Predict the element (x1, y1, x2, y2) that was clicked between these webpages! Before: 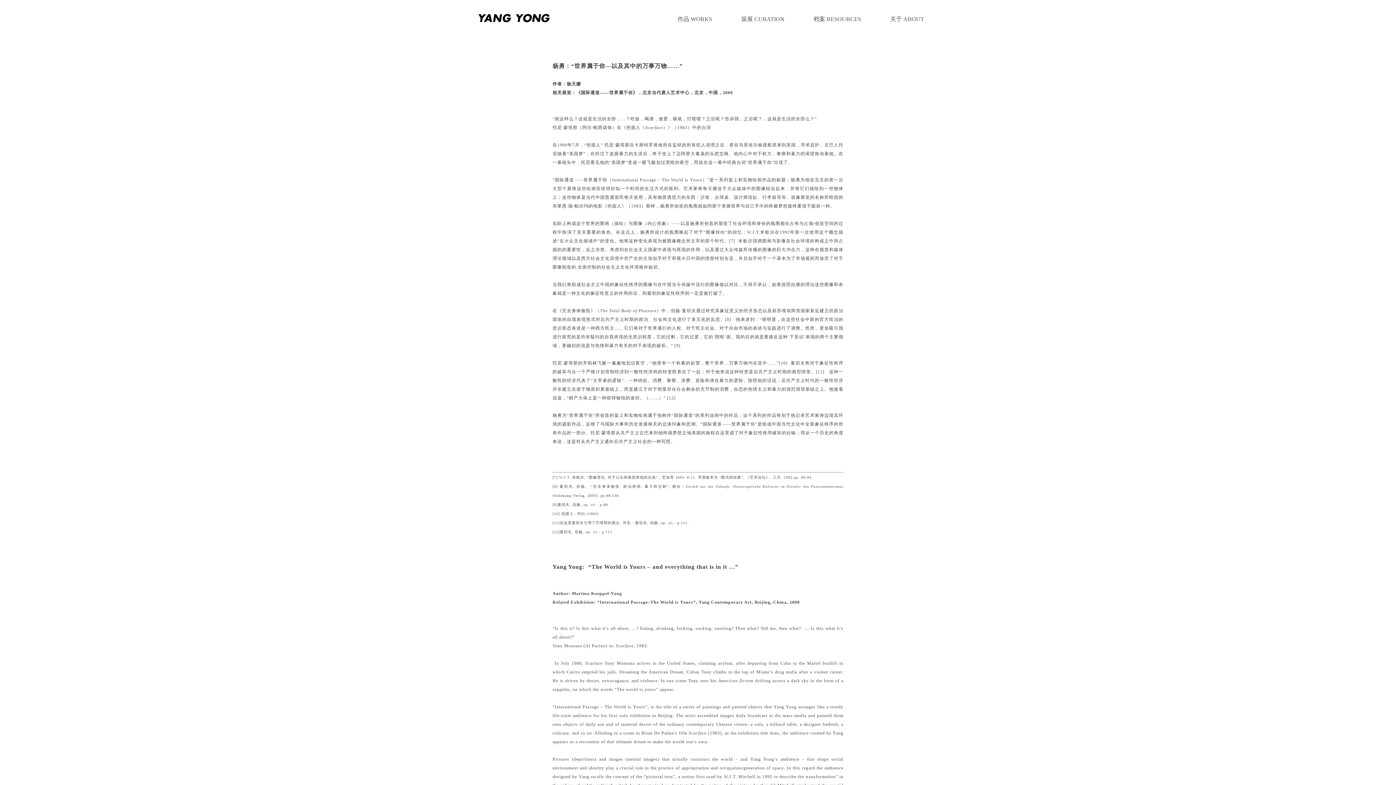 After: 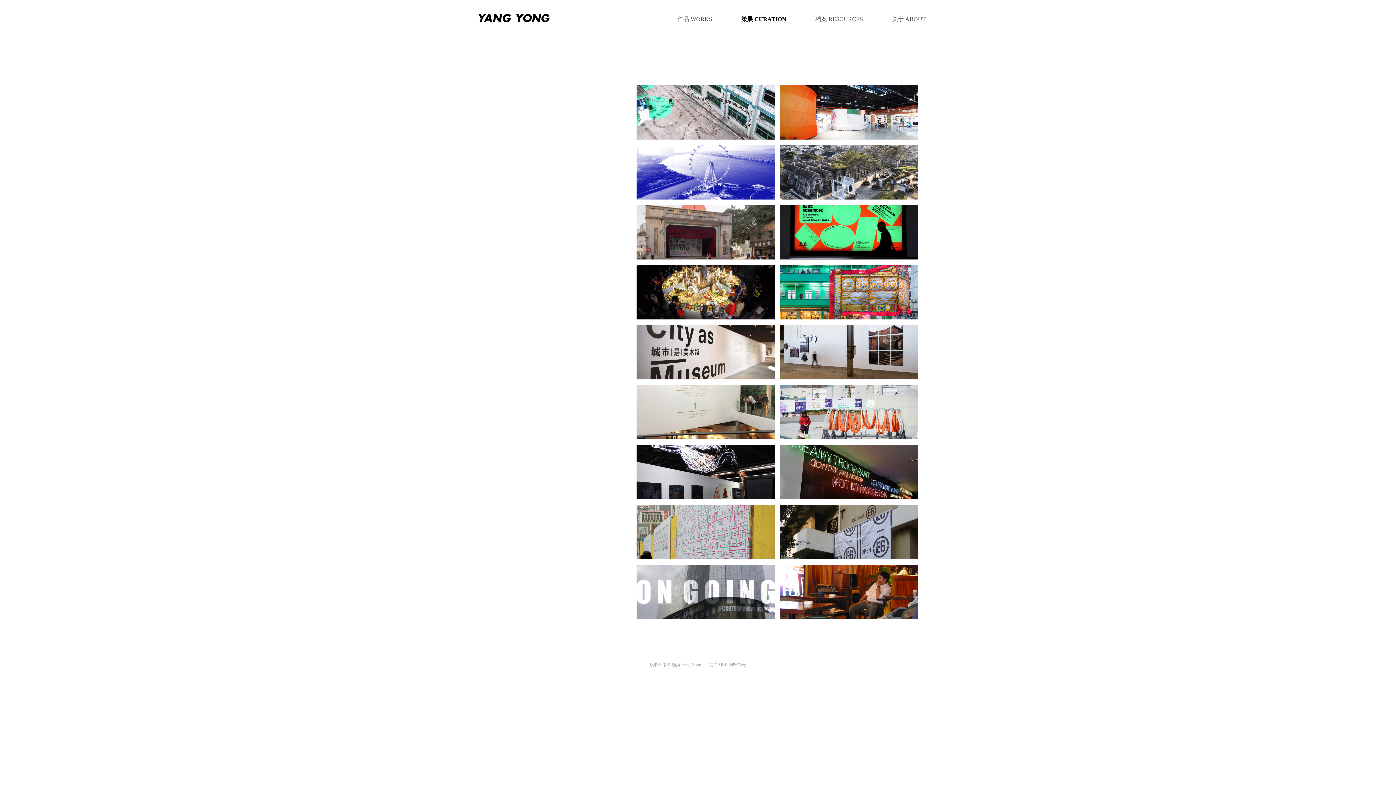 Action: bbox: (741, 4, 784, 33) label: 策展 CURATION